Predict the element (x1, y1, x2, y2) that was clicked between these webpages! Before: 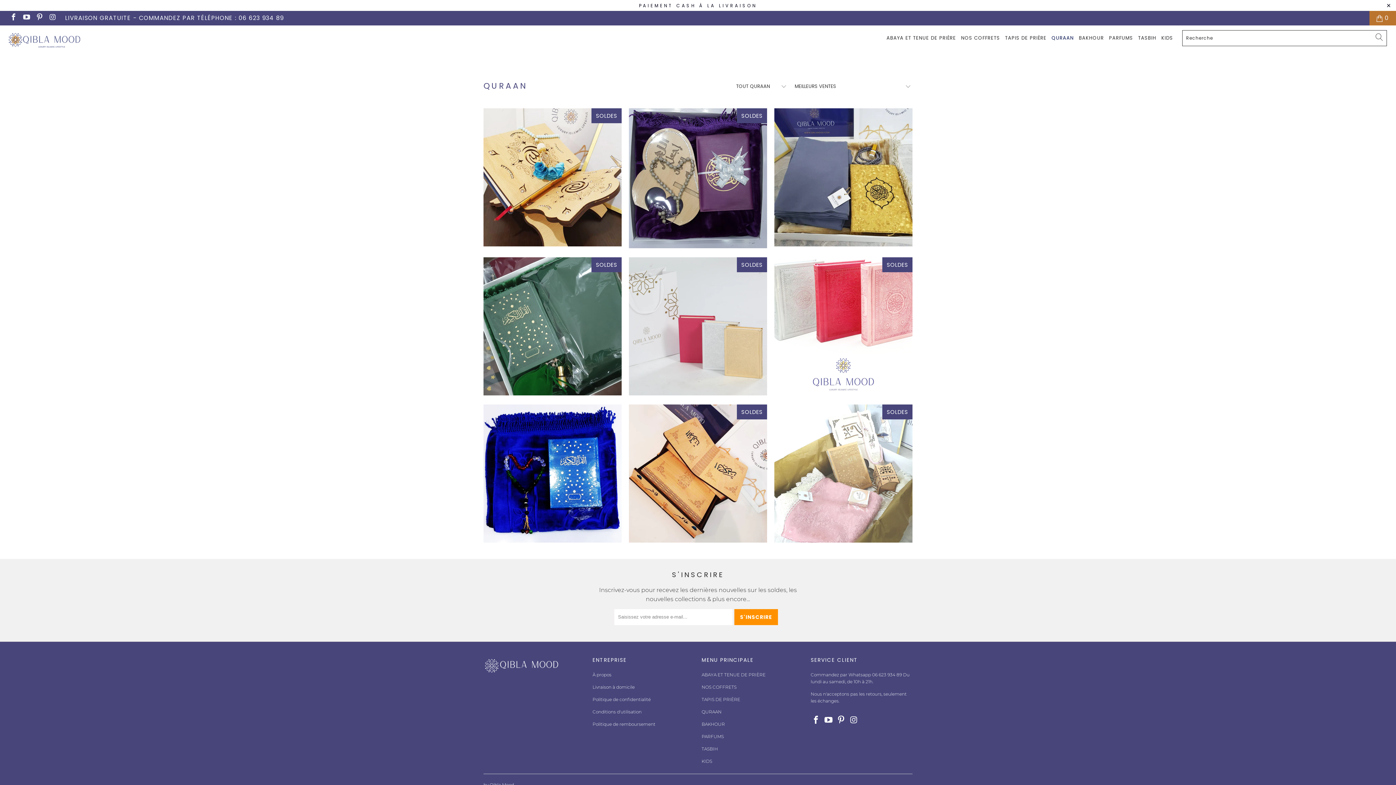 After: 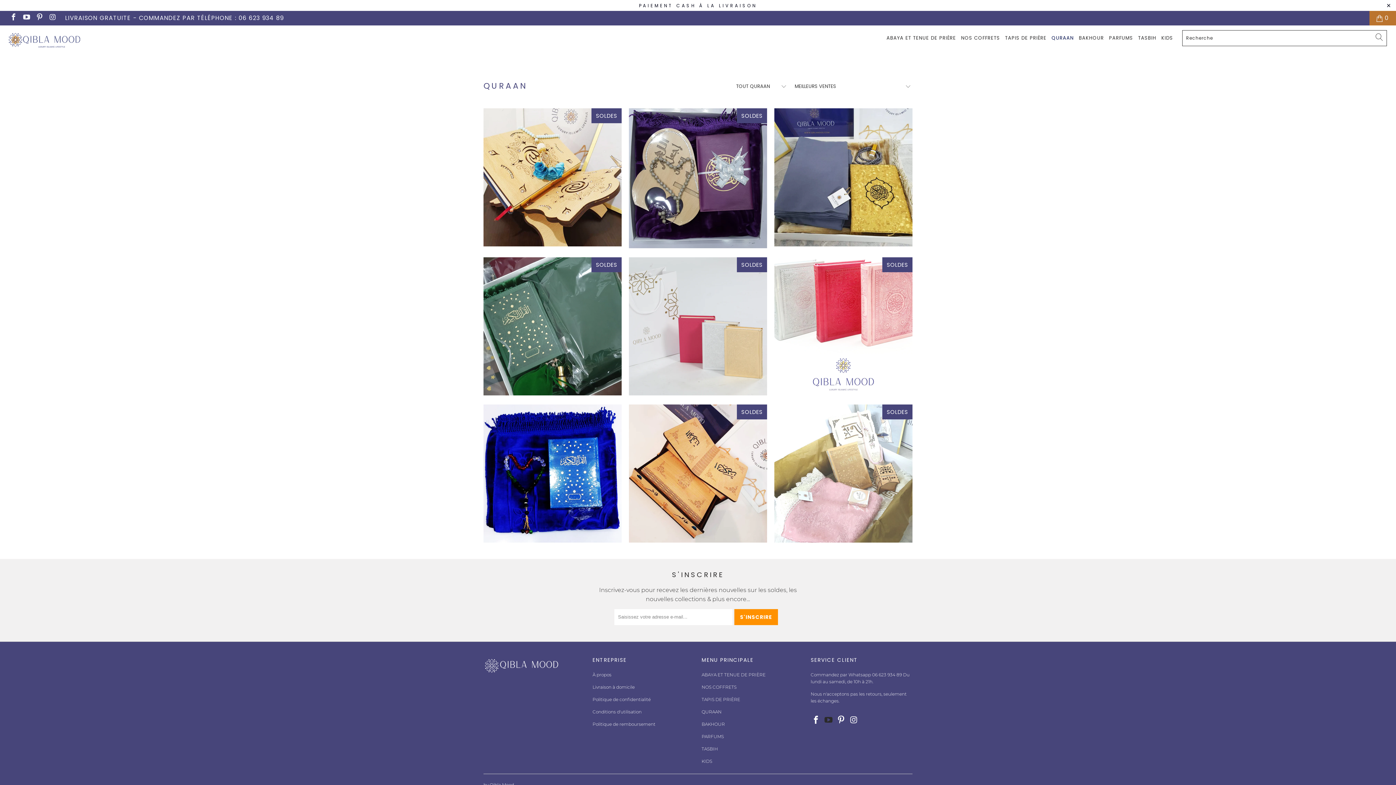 Action: bbox: (823, 715, 834, 725)